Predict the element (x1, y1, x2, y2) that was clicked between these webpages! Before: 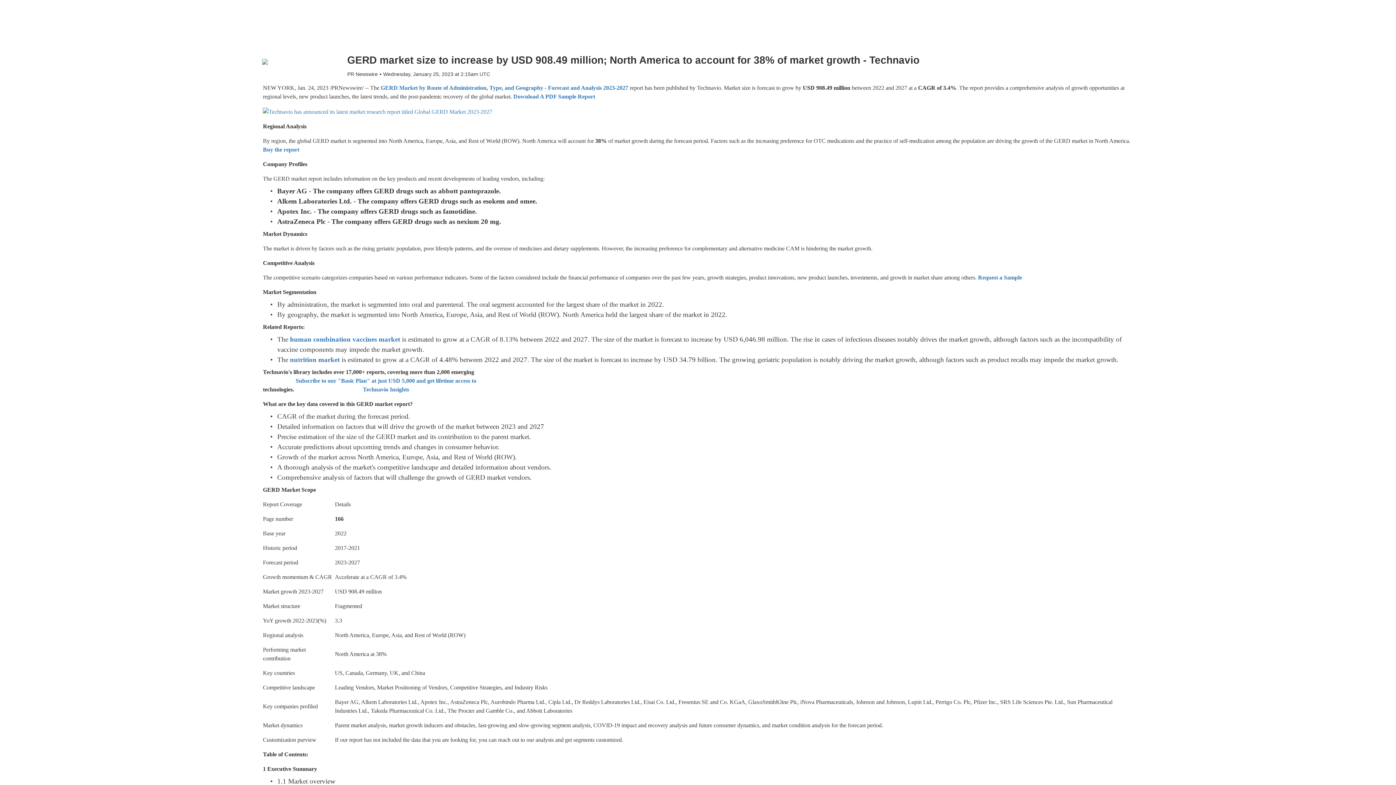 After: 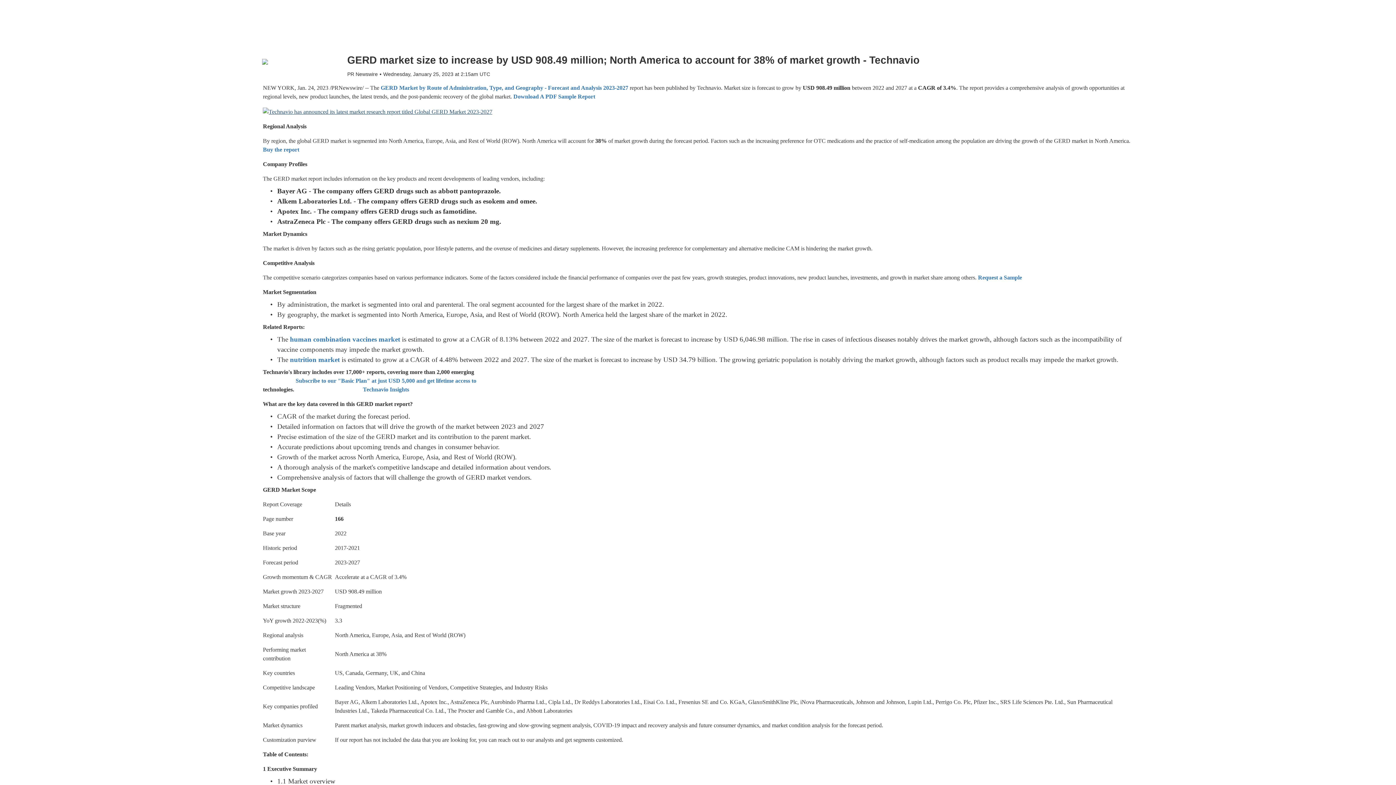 Action: bbox: (262, 107, 492, 116)